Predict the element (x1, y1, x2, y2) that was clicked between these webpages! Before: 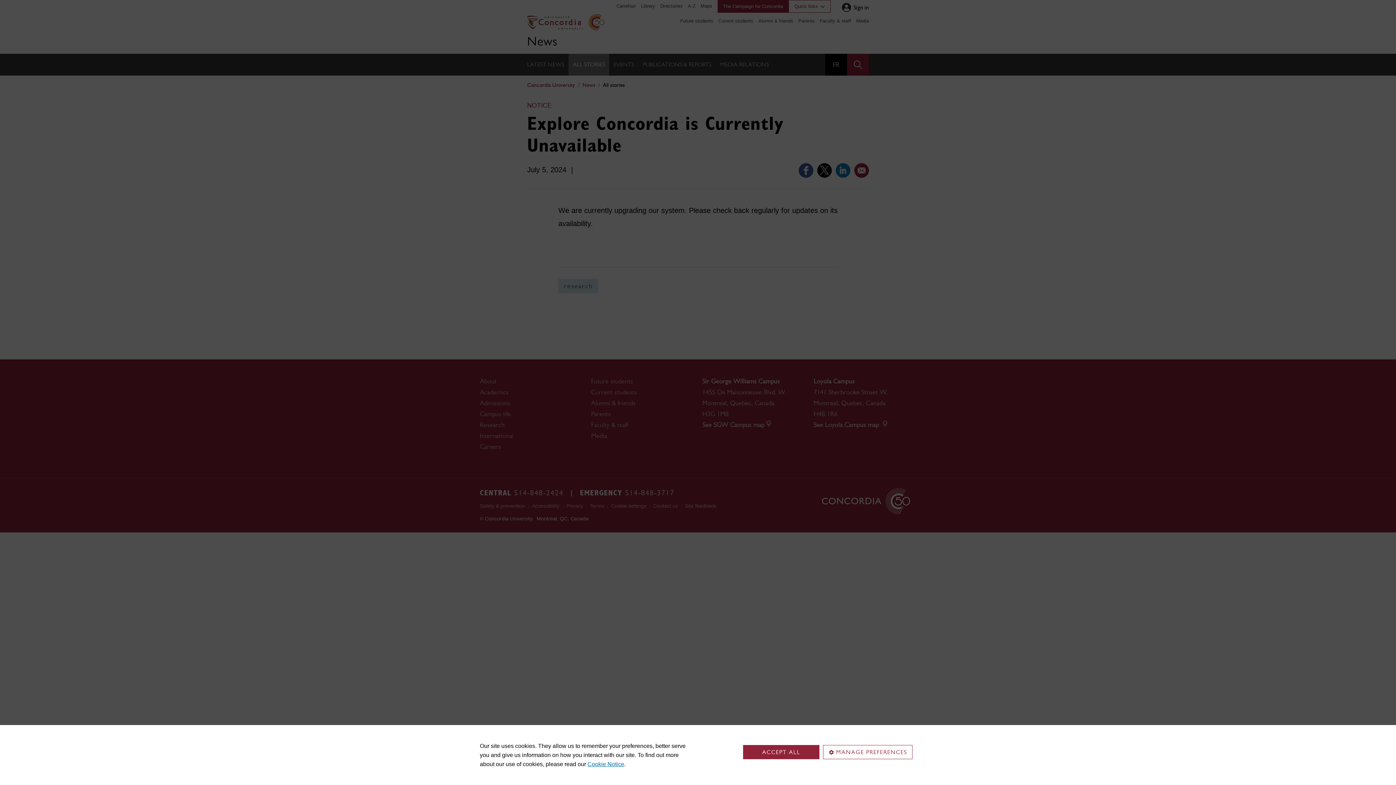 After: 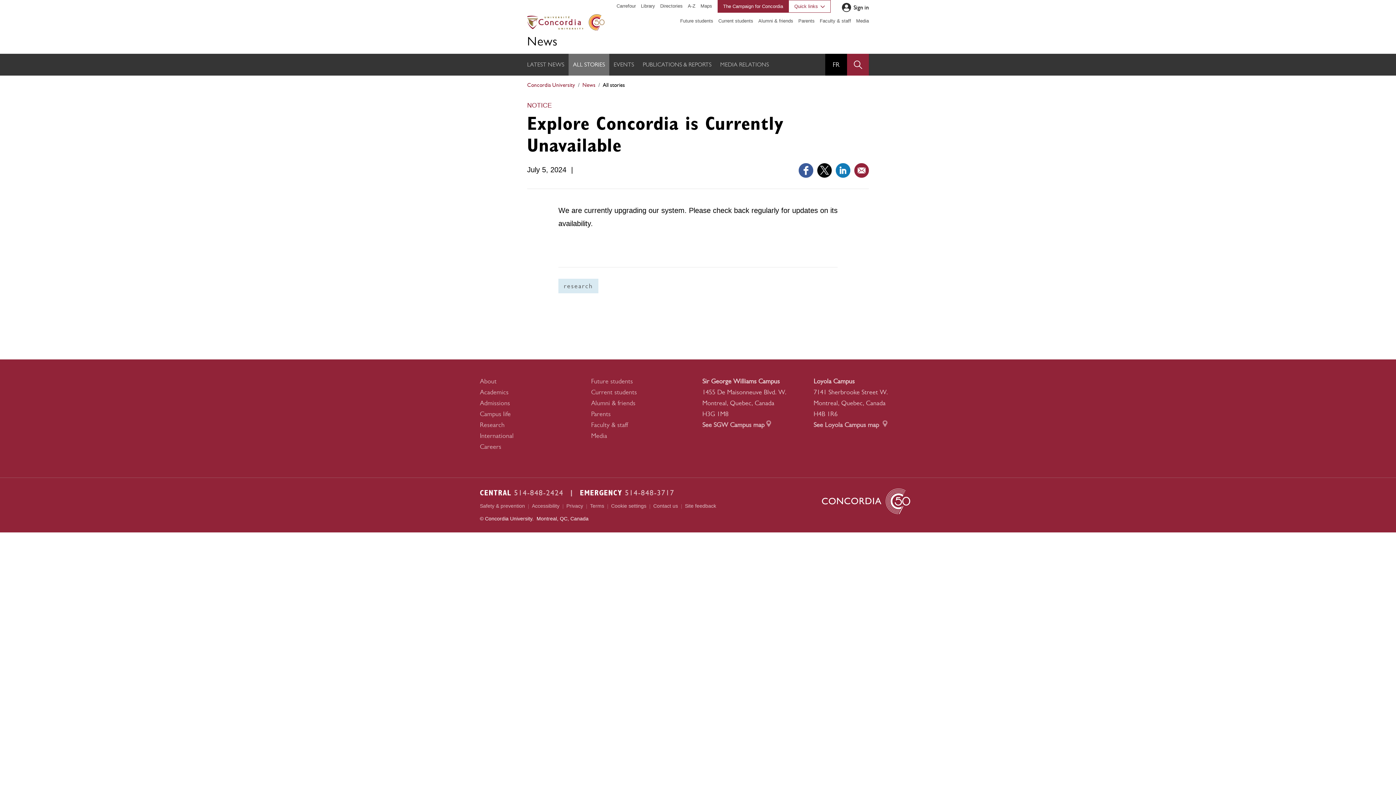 Action: label: ACCEPT ALL bbox: (743, 745, 819, 759)